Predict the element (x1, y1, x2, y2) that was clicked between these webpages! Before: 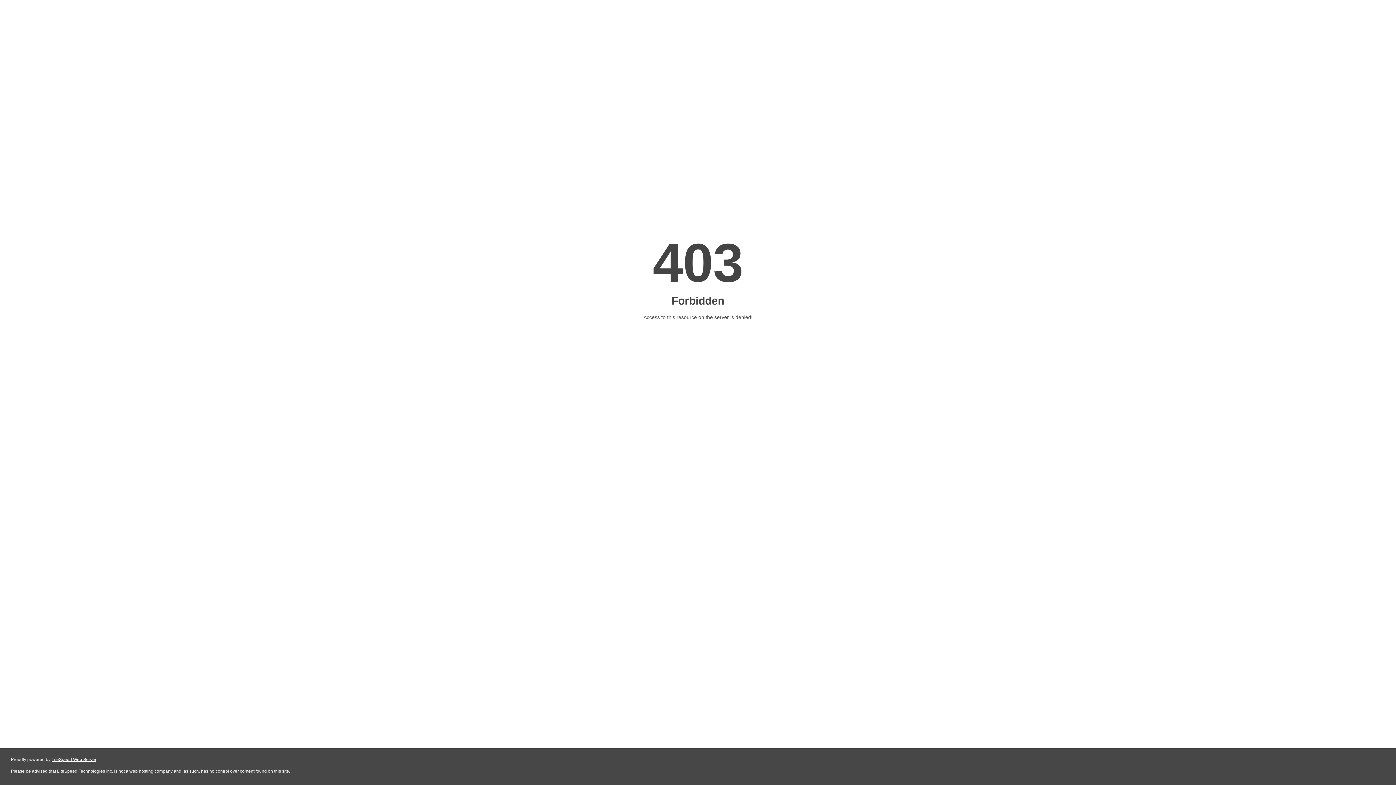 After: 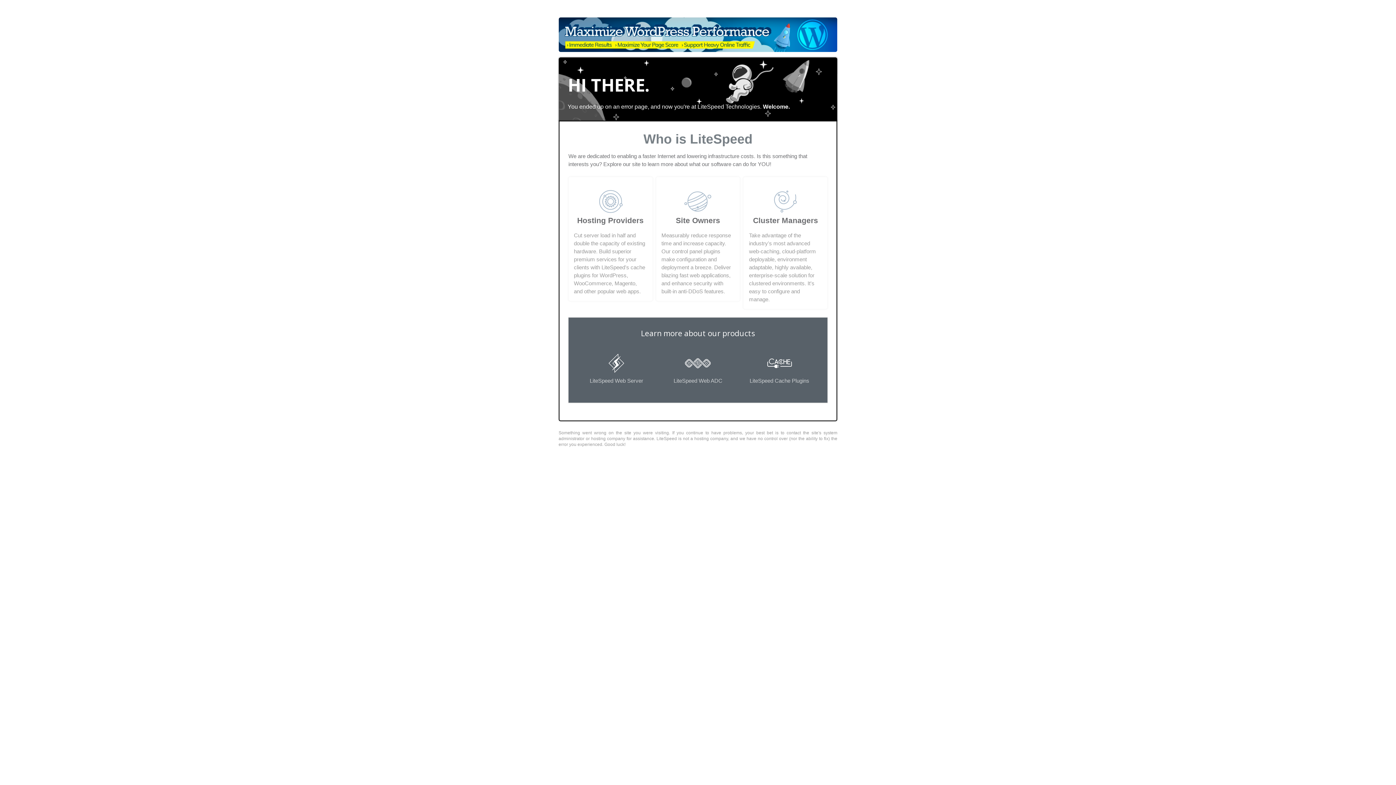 Action: label: LiteSpeed Web Server bbox: (51, 757, 96, 762)